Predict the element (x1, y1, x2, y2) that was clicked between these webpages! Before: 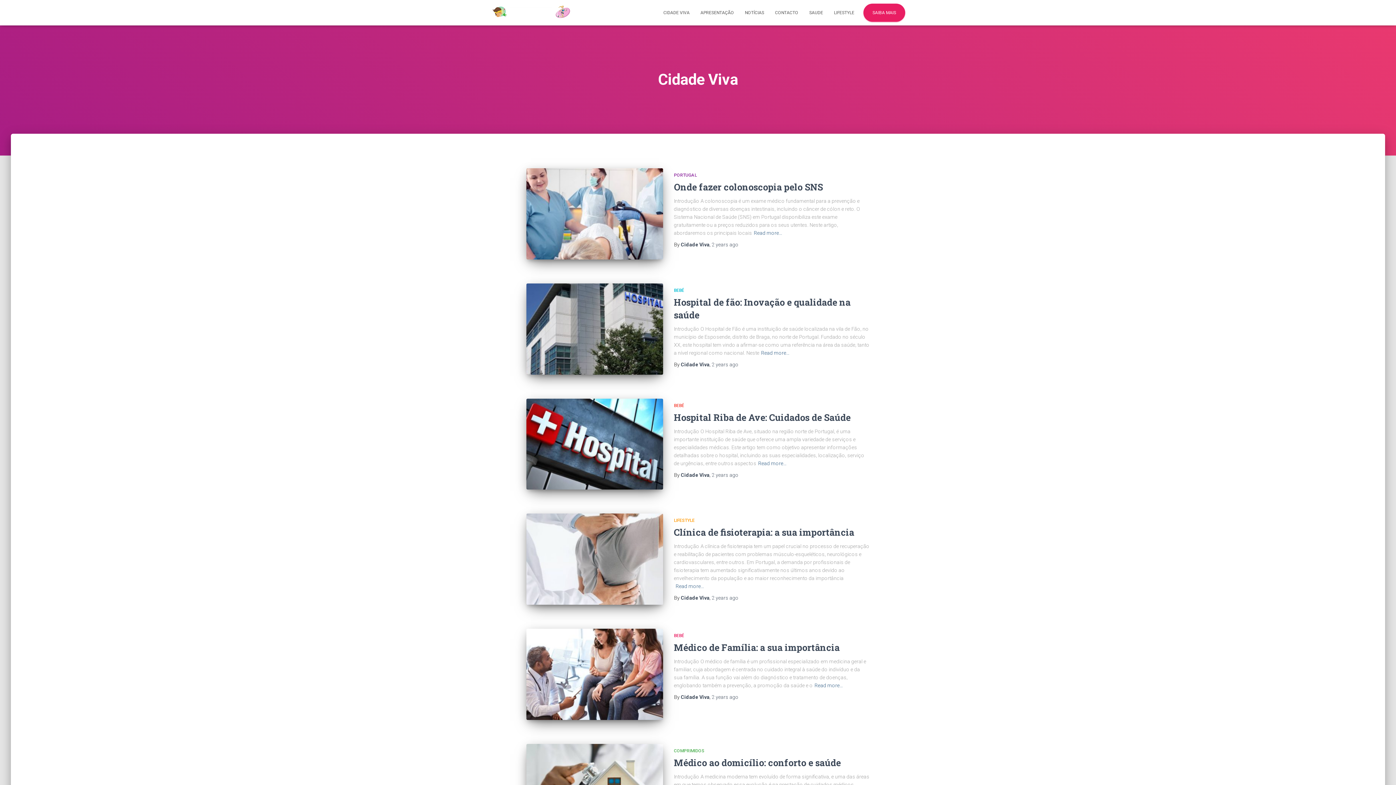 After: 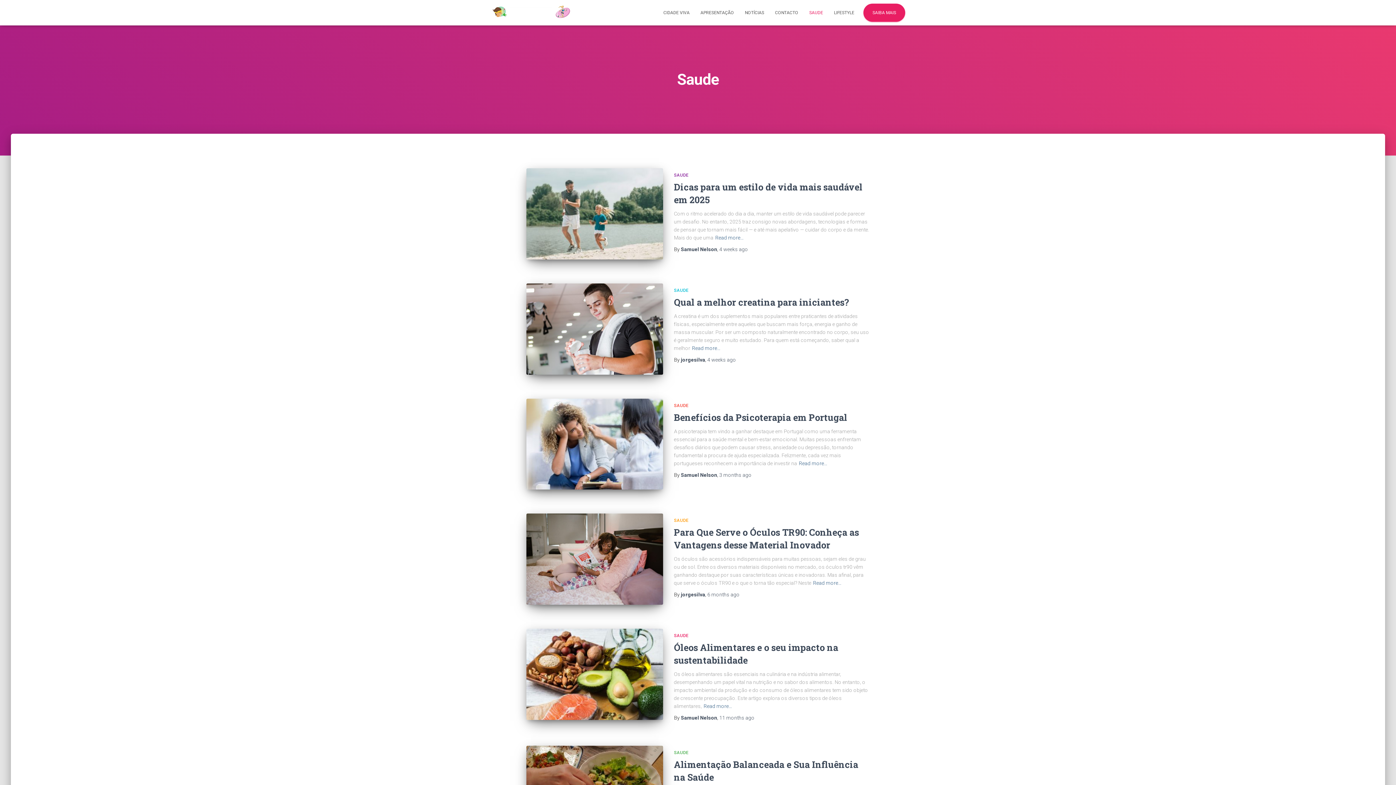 Action: label: SAUDE bbox: (804, 3, 828, 21)